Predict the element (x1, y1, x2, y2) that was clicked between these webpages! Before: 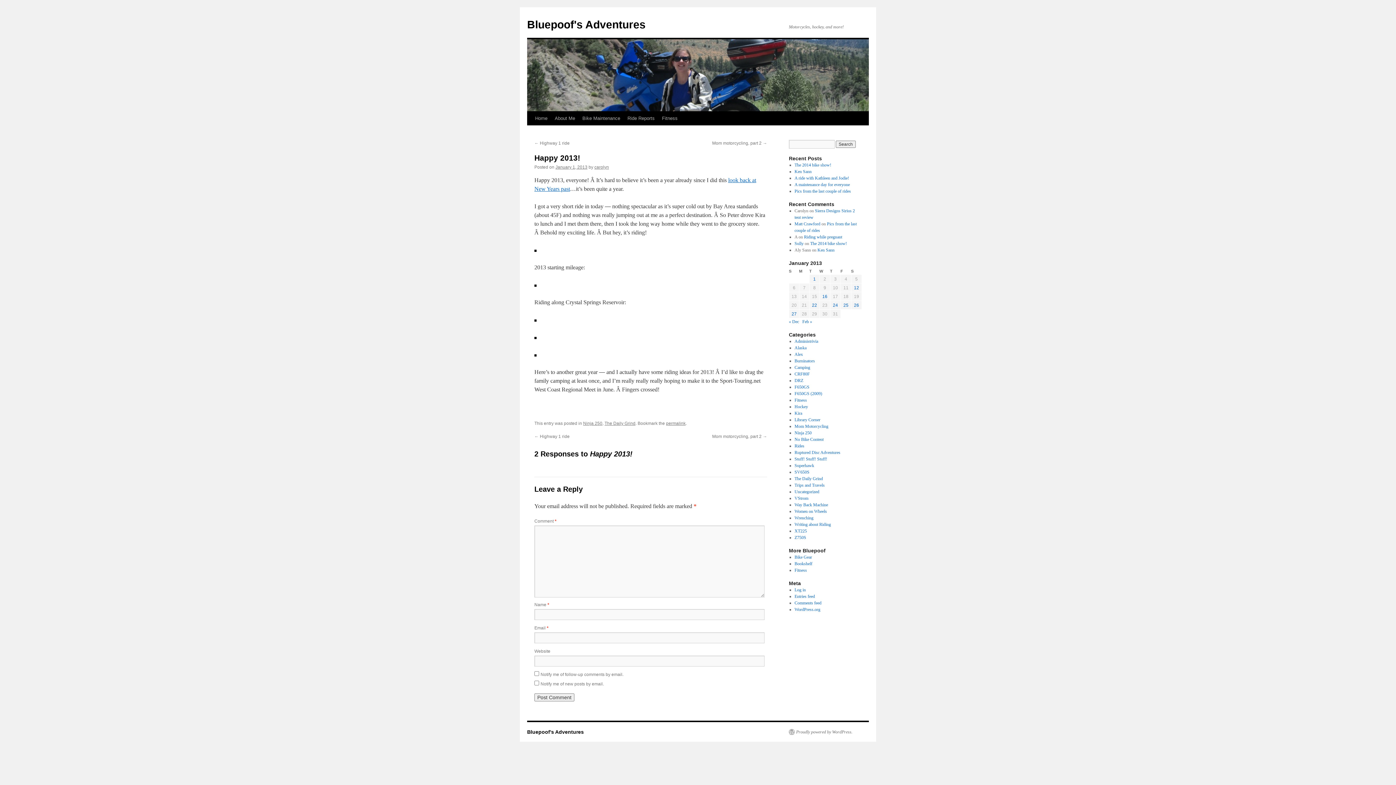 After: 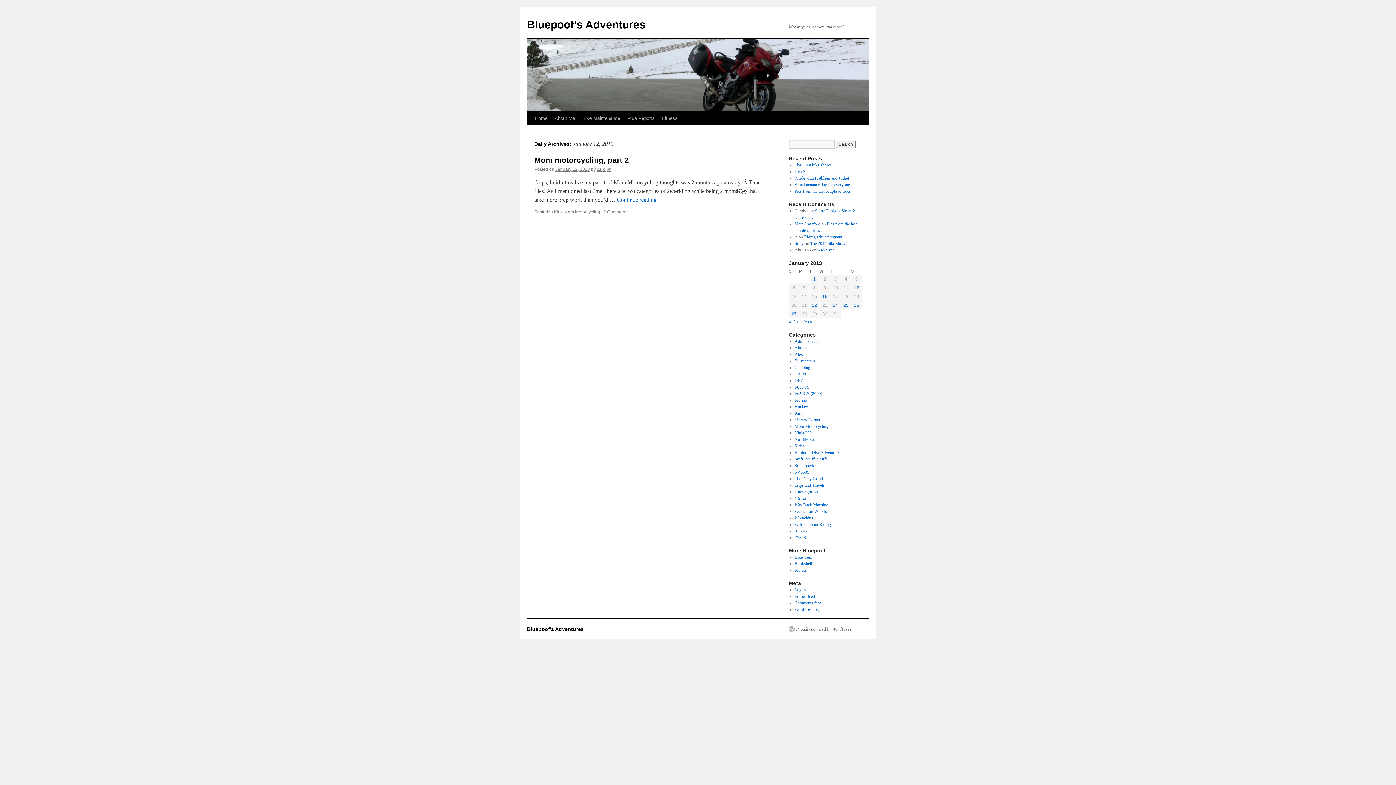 Action: label: Posts published on January 12, 2013 bbox: (854, 285, 859, 290)